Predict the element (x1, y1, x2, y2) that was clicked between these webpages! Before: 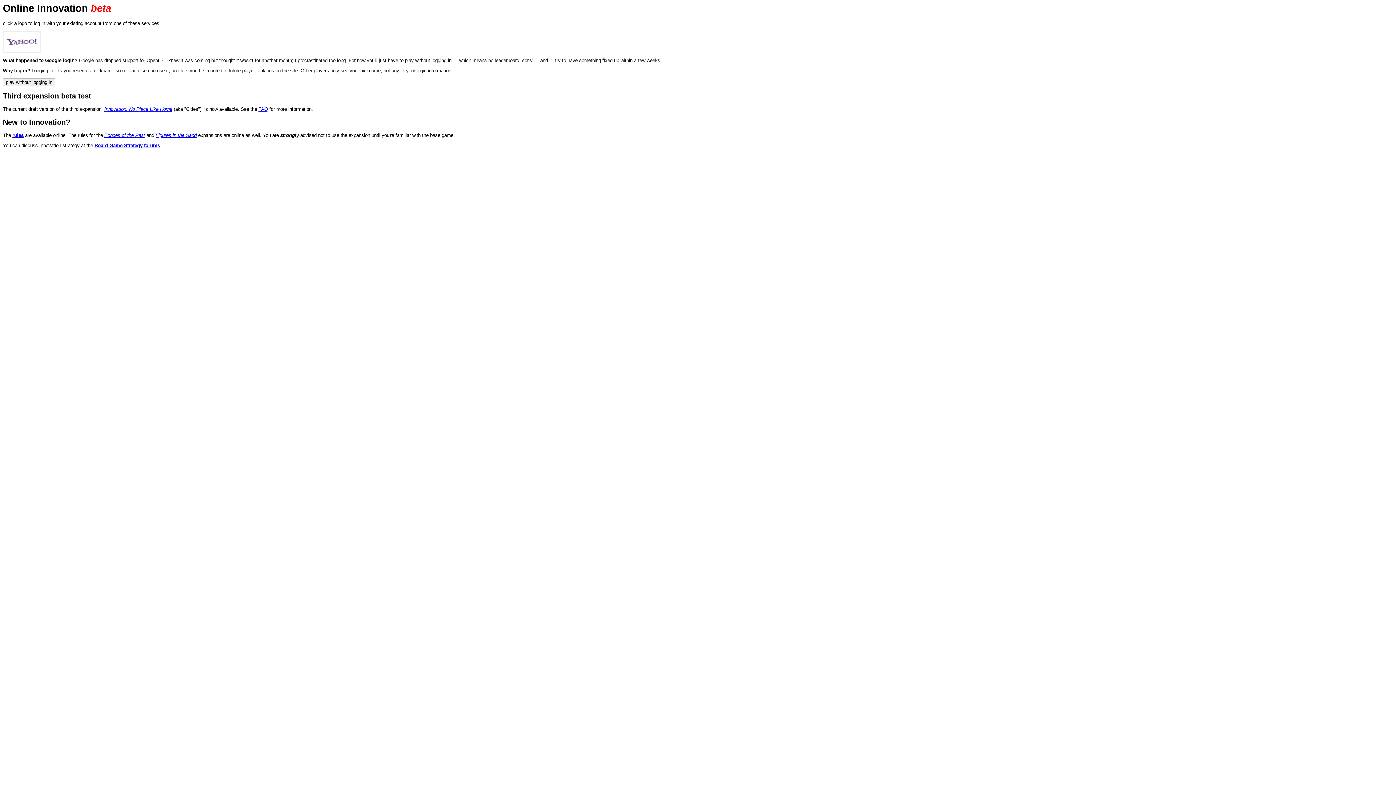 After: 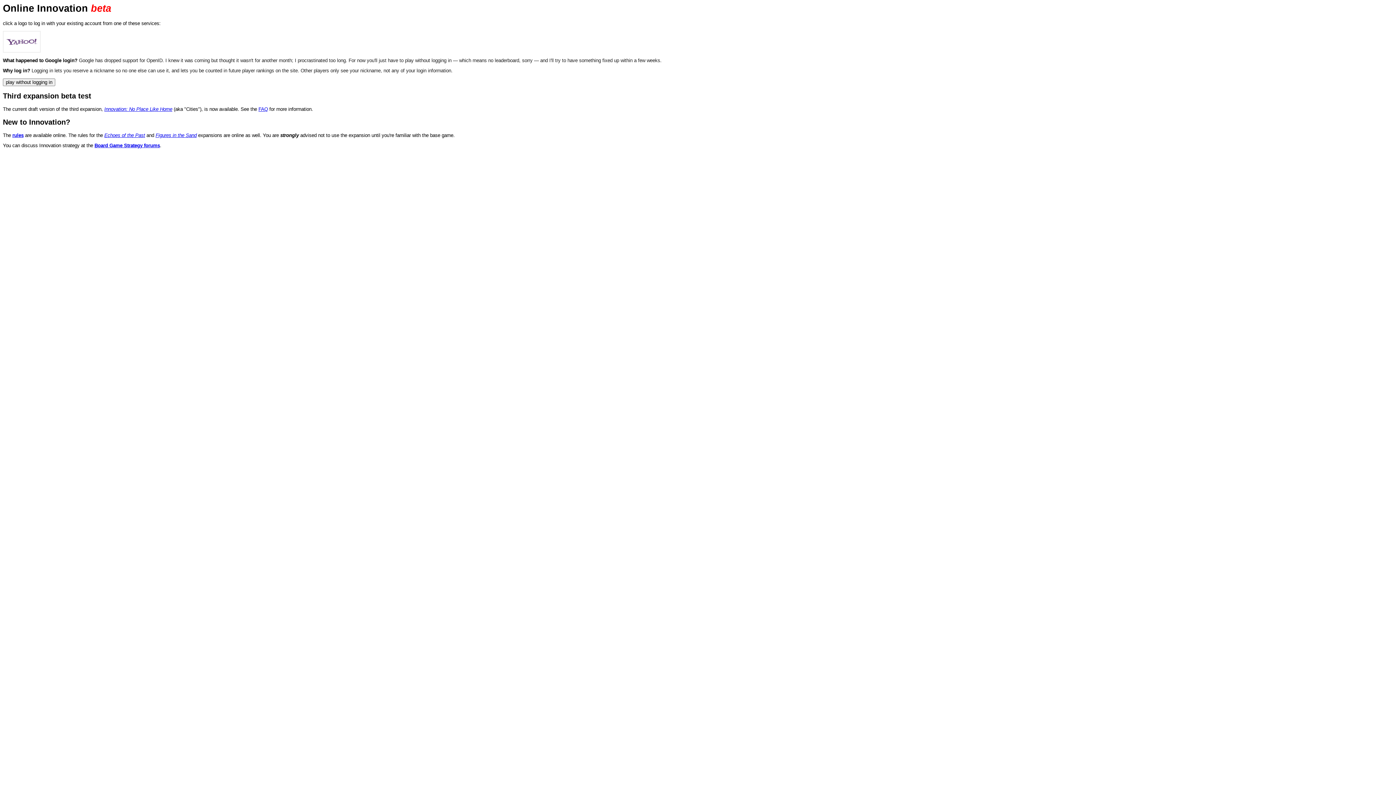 Action: bbox: (155, 132, 196, 138) label: Figures in the Sand